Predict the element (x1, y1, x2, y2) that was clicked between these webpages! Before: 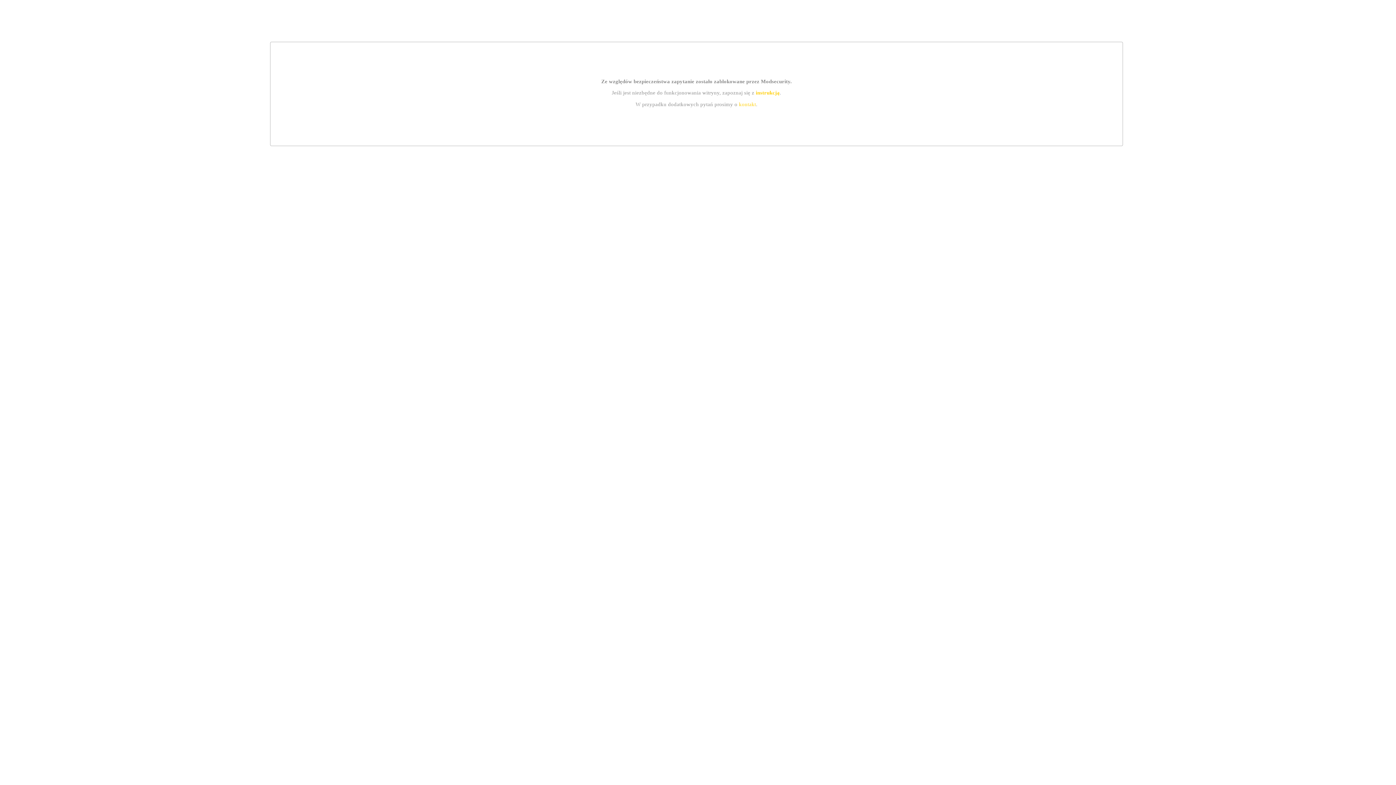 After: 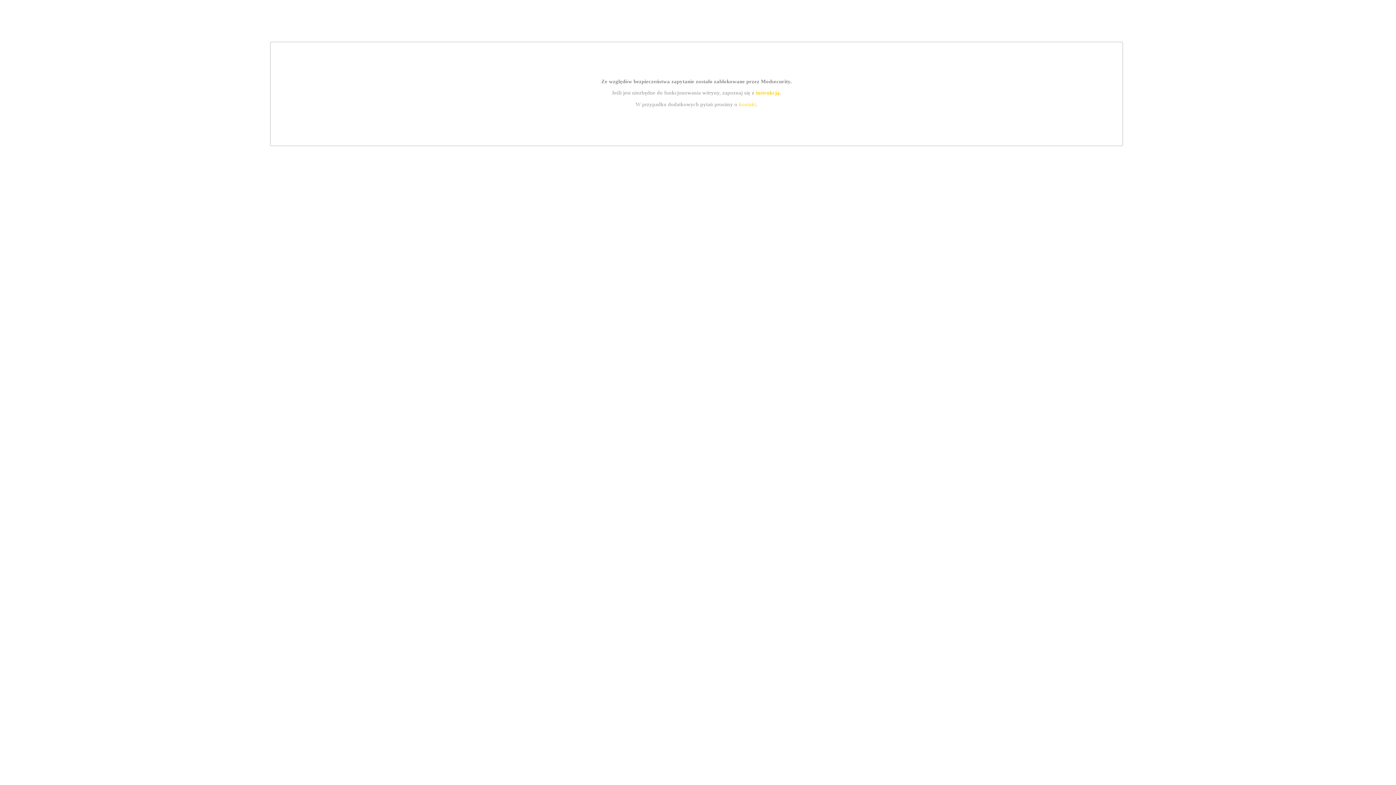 Action: bbox: (755, 89, 779, 95) label: instrukcją